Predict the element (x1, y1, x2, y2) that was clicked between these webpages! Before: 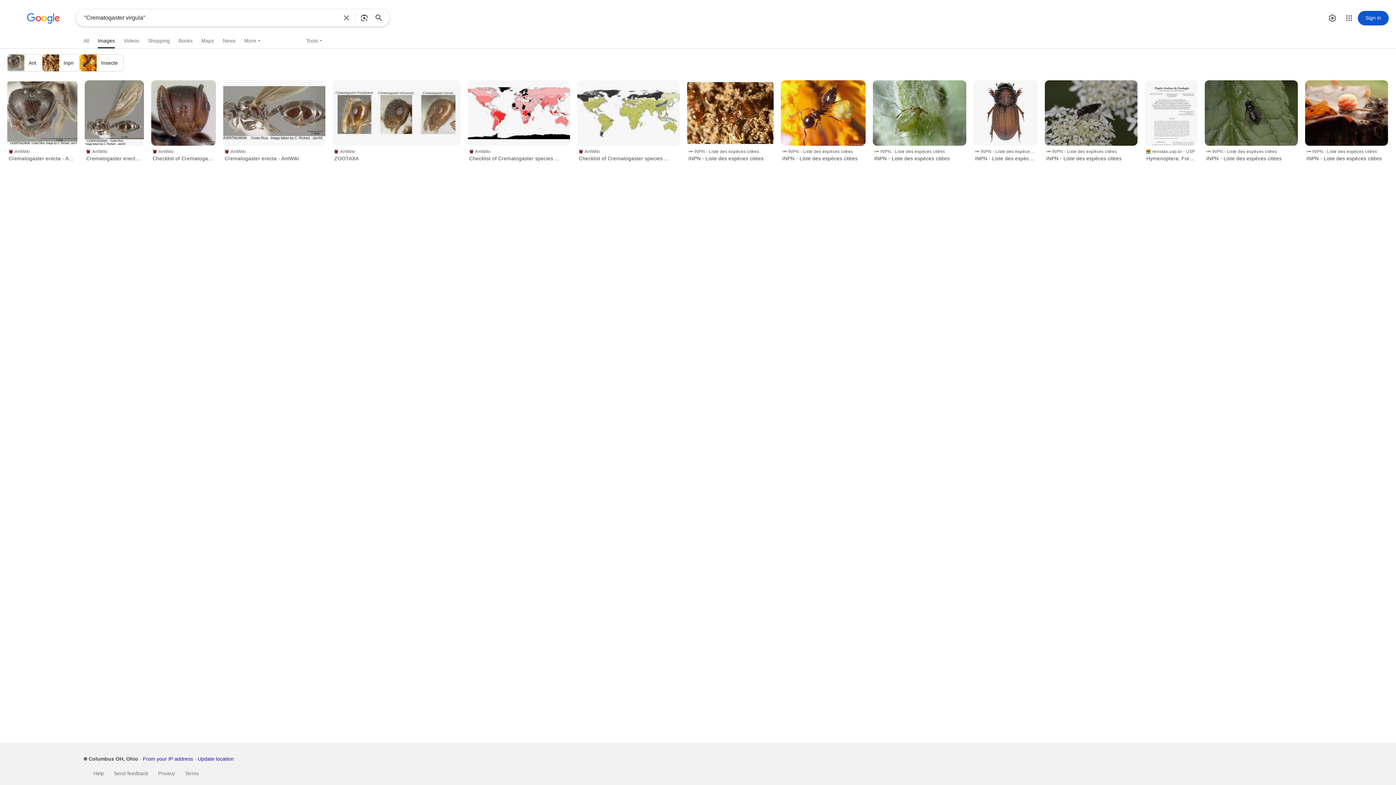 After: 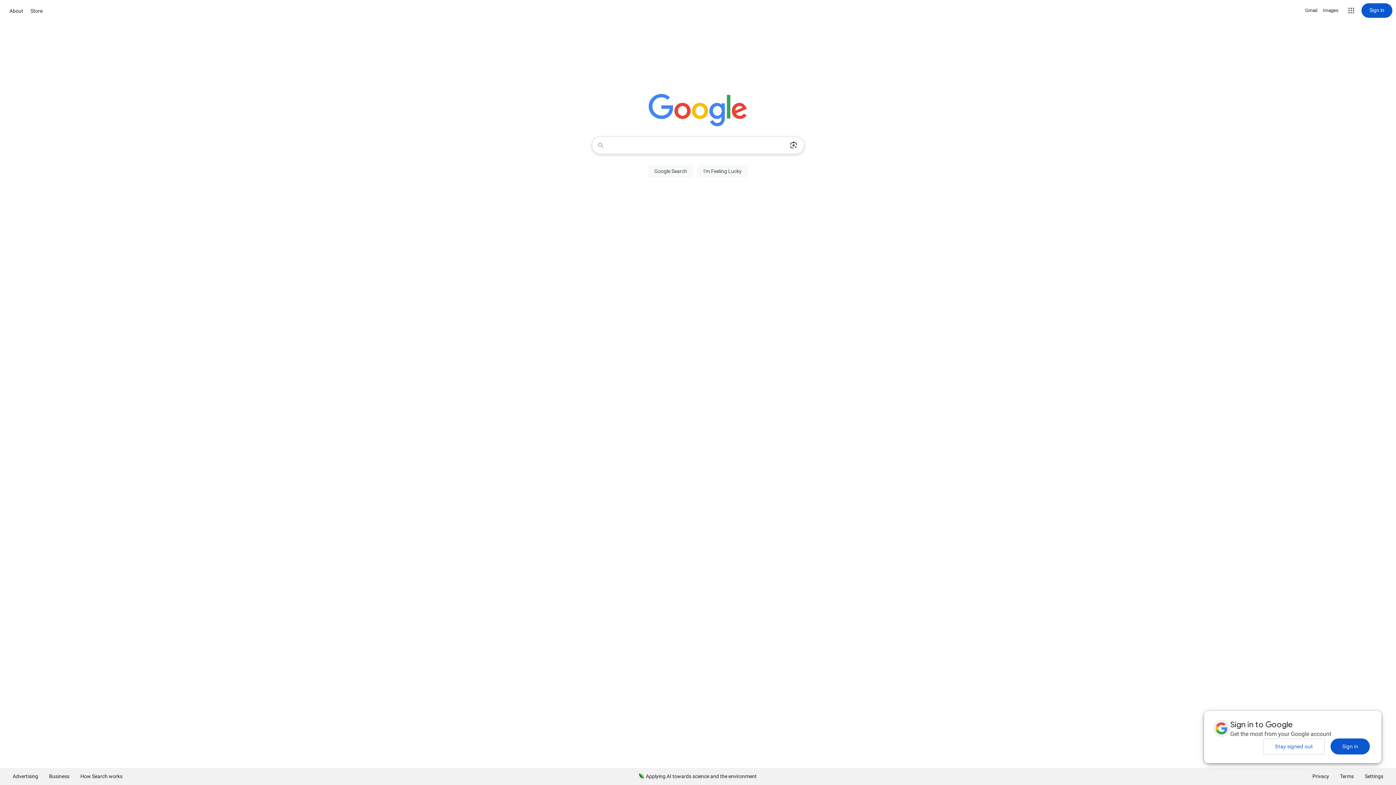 Action: bbox: (26, 13, 60, 25)